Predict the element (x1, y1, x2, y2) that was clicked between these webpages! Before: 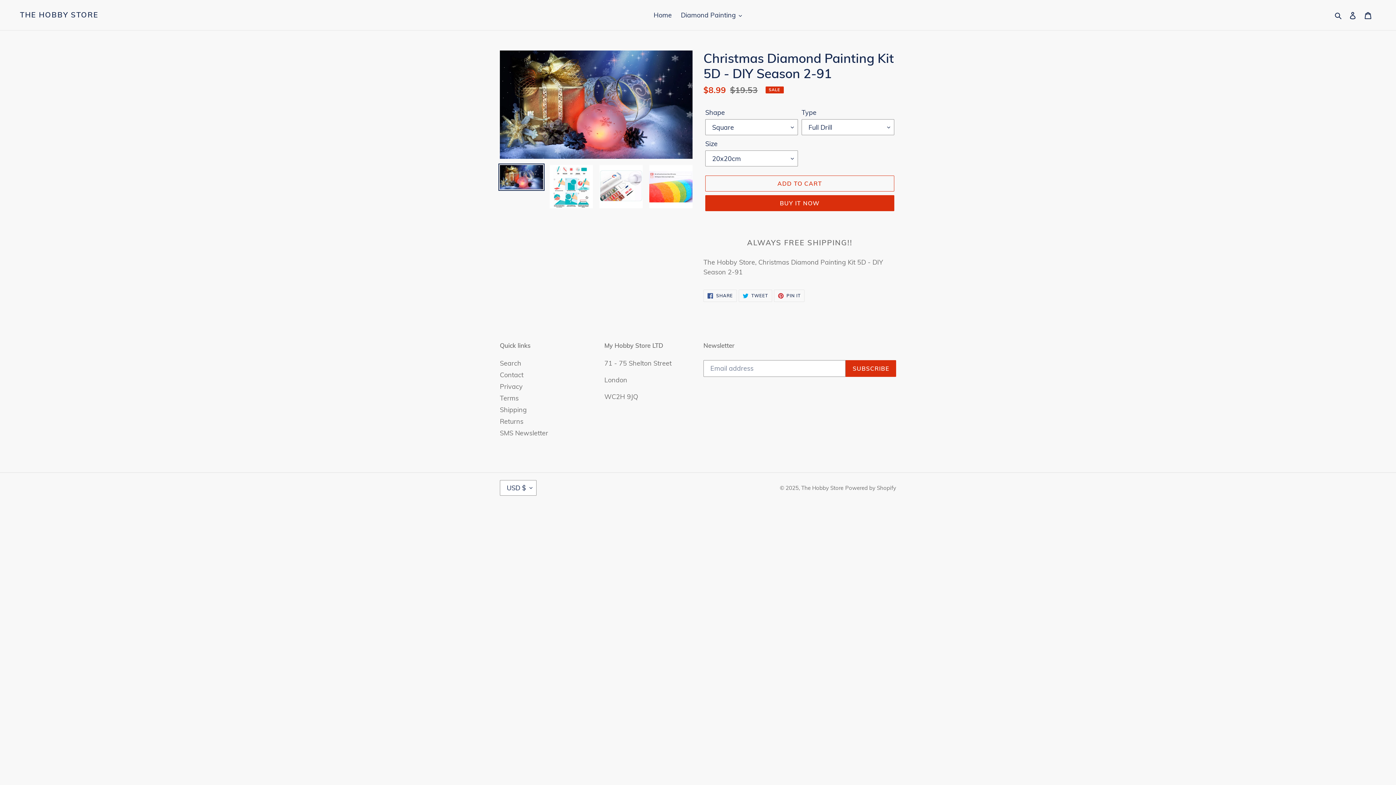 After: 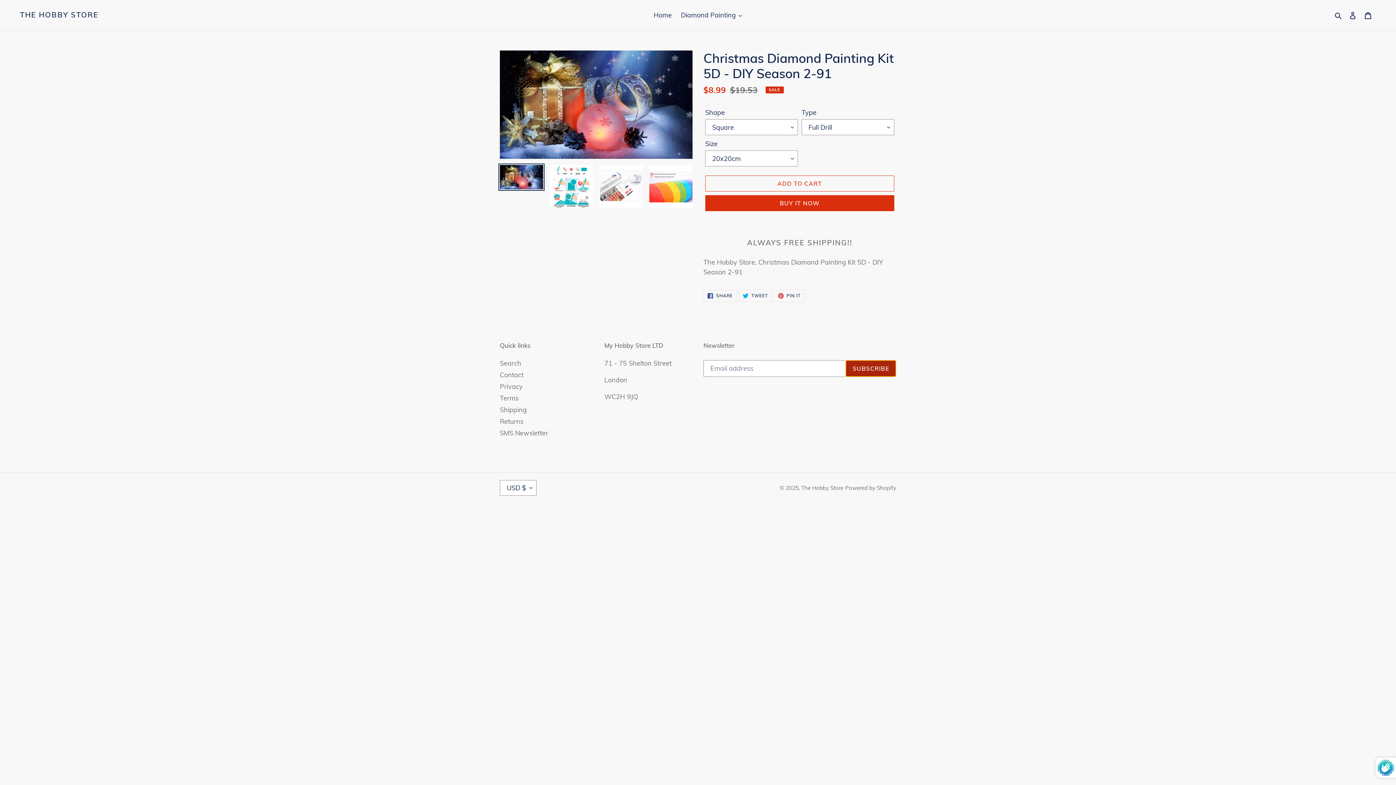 Action: label: SUBSCRIBE bbox: (845, 360, 896, 376)